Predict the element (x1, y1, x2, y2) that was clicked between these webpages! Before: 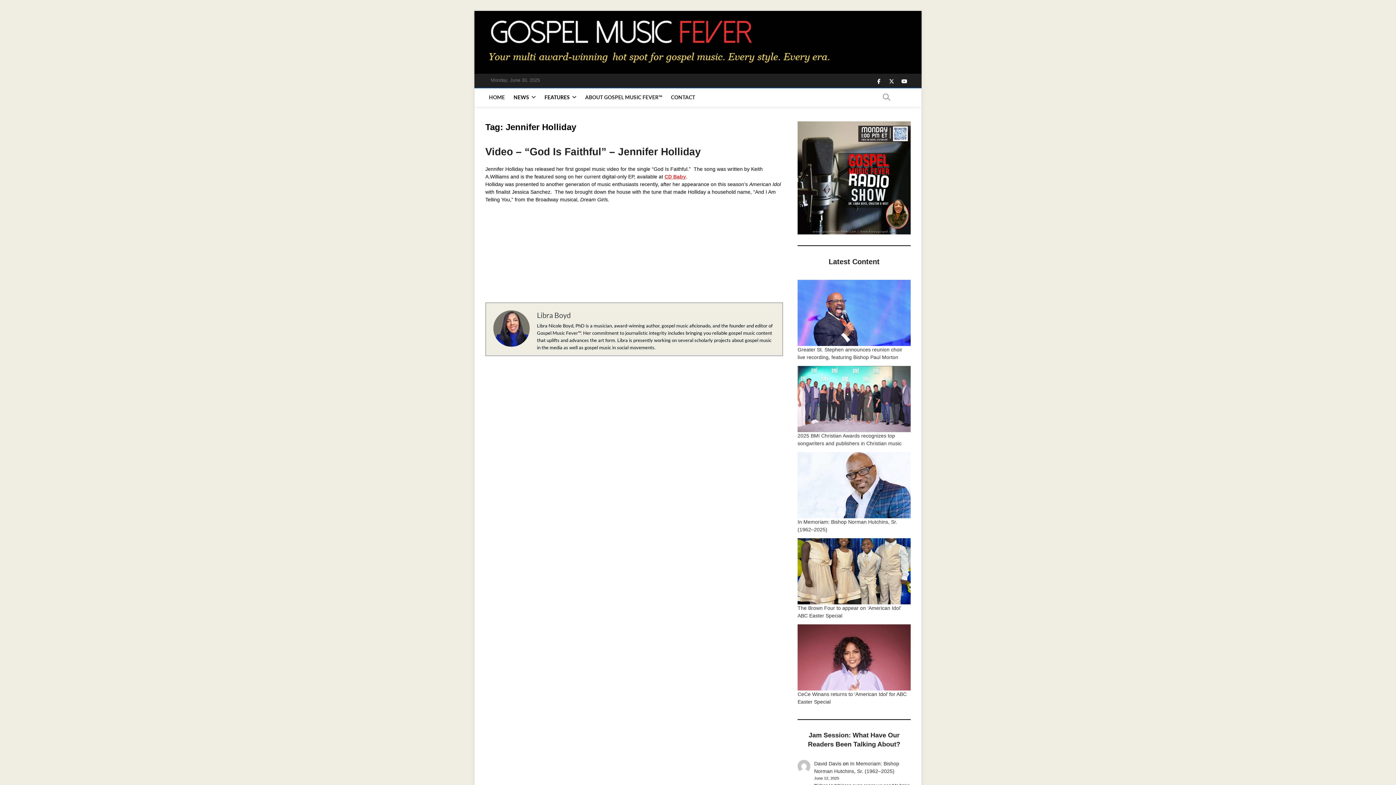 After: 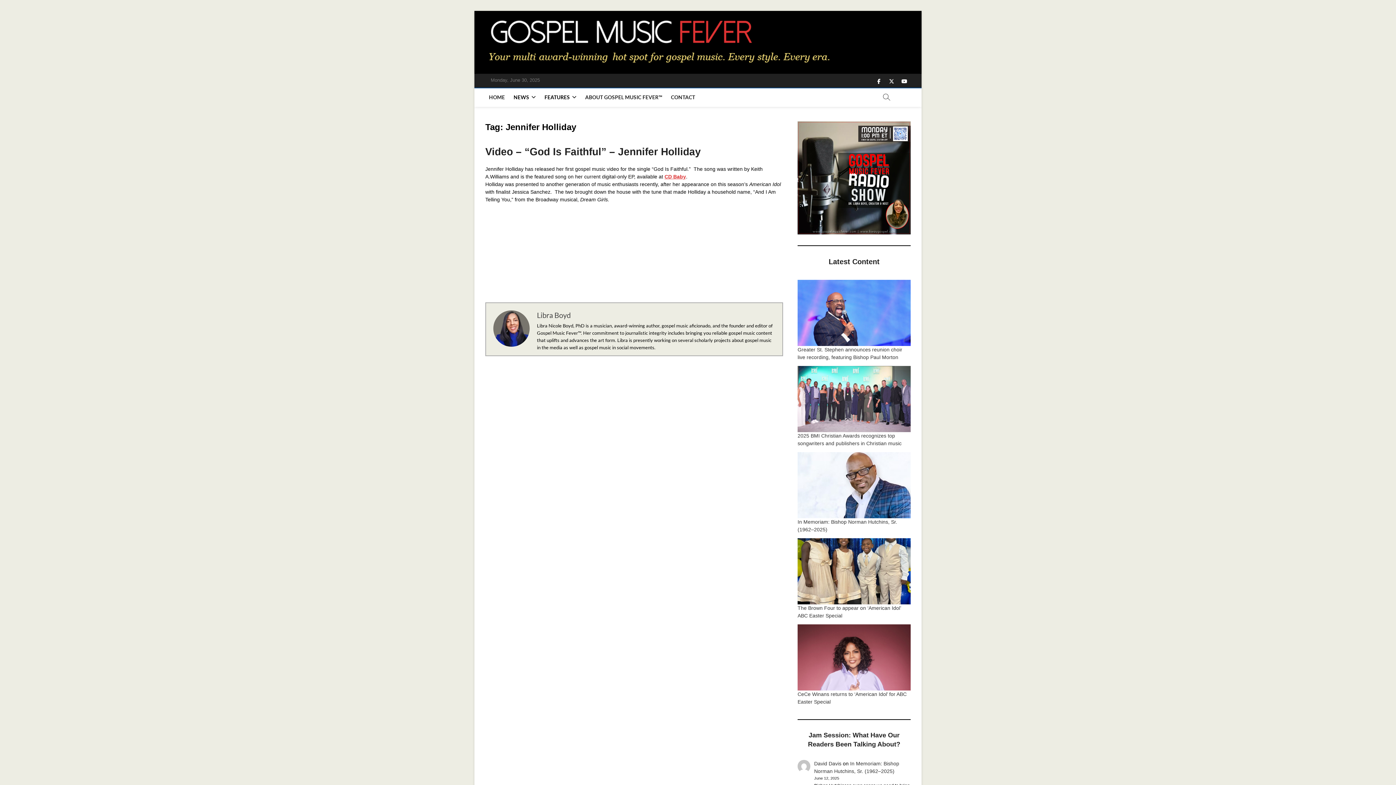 Action: bbox: (797, 122, 910, 127)